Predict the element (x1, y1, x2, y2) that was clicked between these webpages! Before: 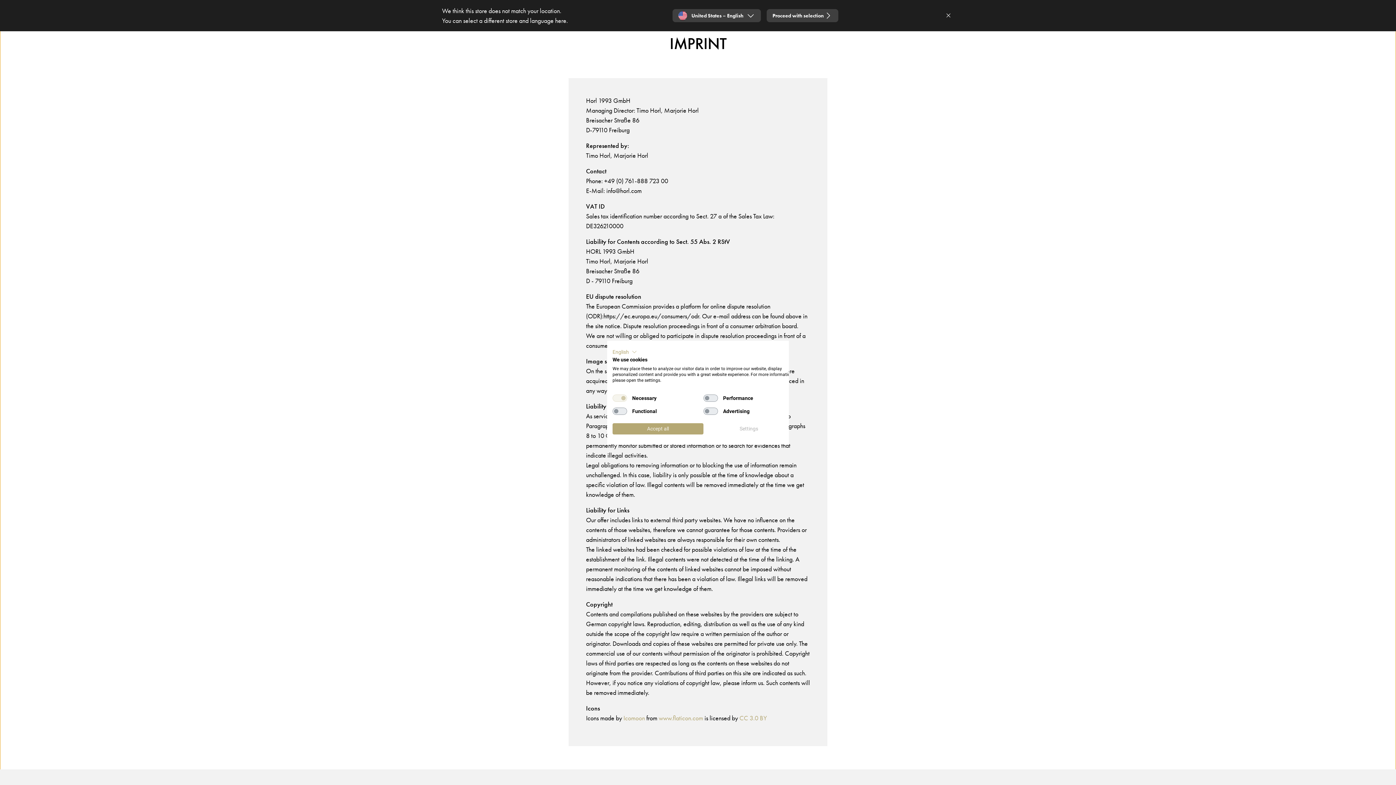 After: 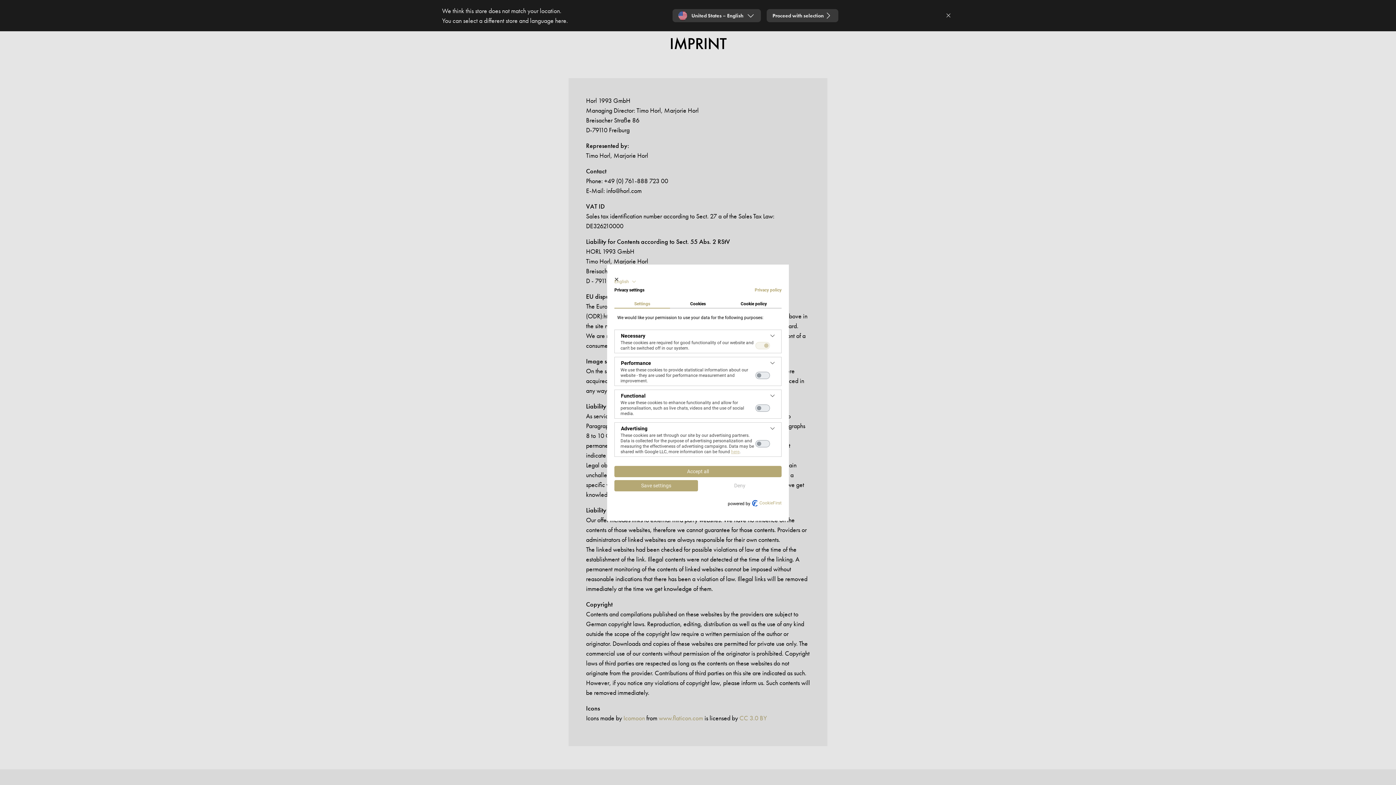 Action: bbox: (703, 423, 794, 434) label: Adjust cookie preferences